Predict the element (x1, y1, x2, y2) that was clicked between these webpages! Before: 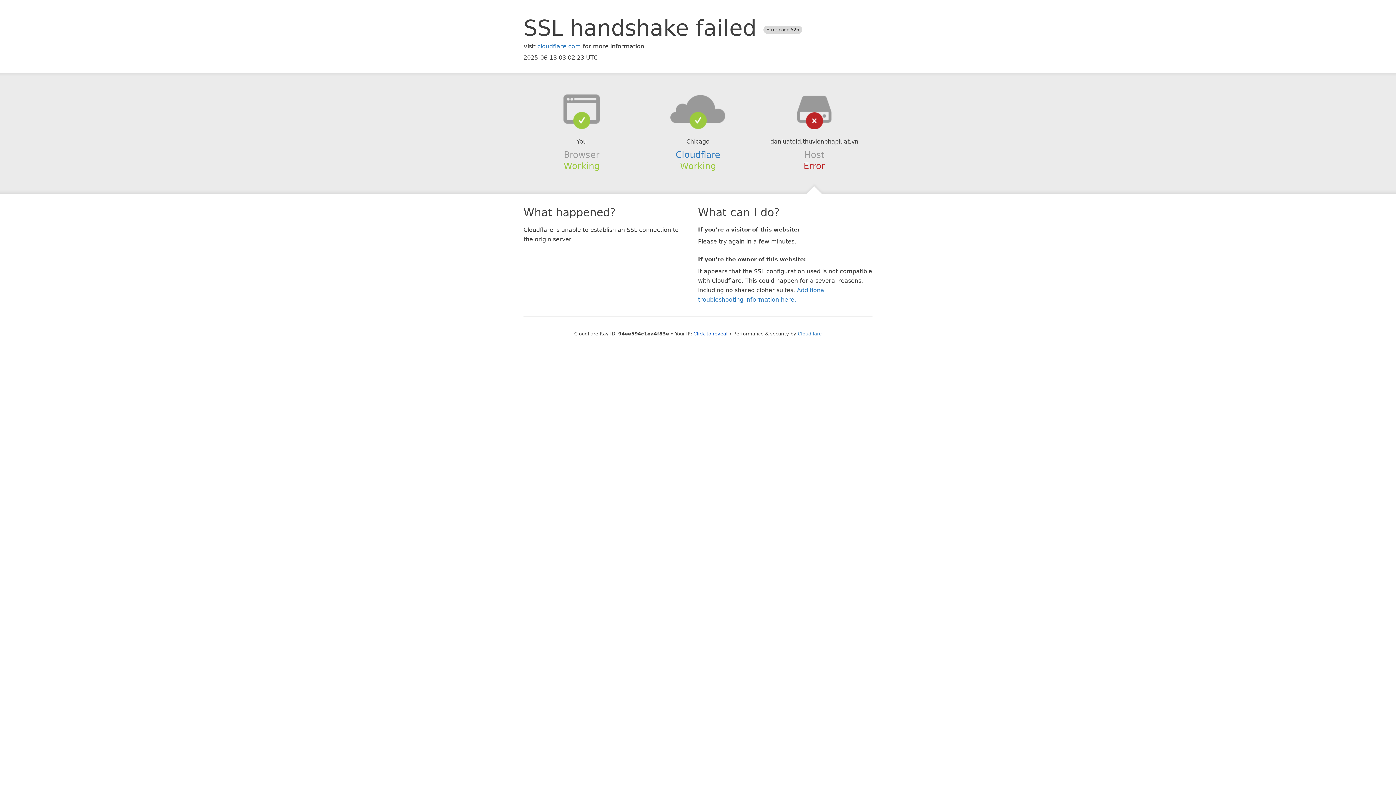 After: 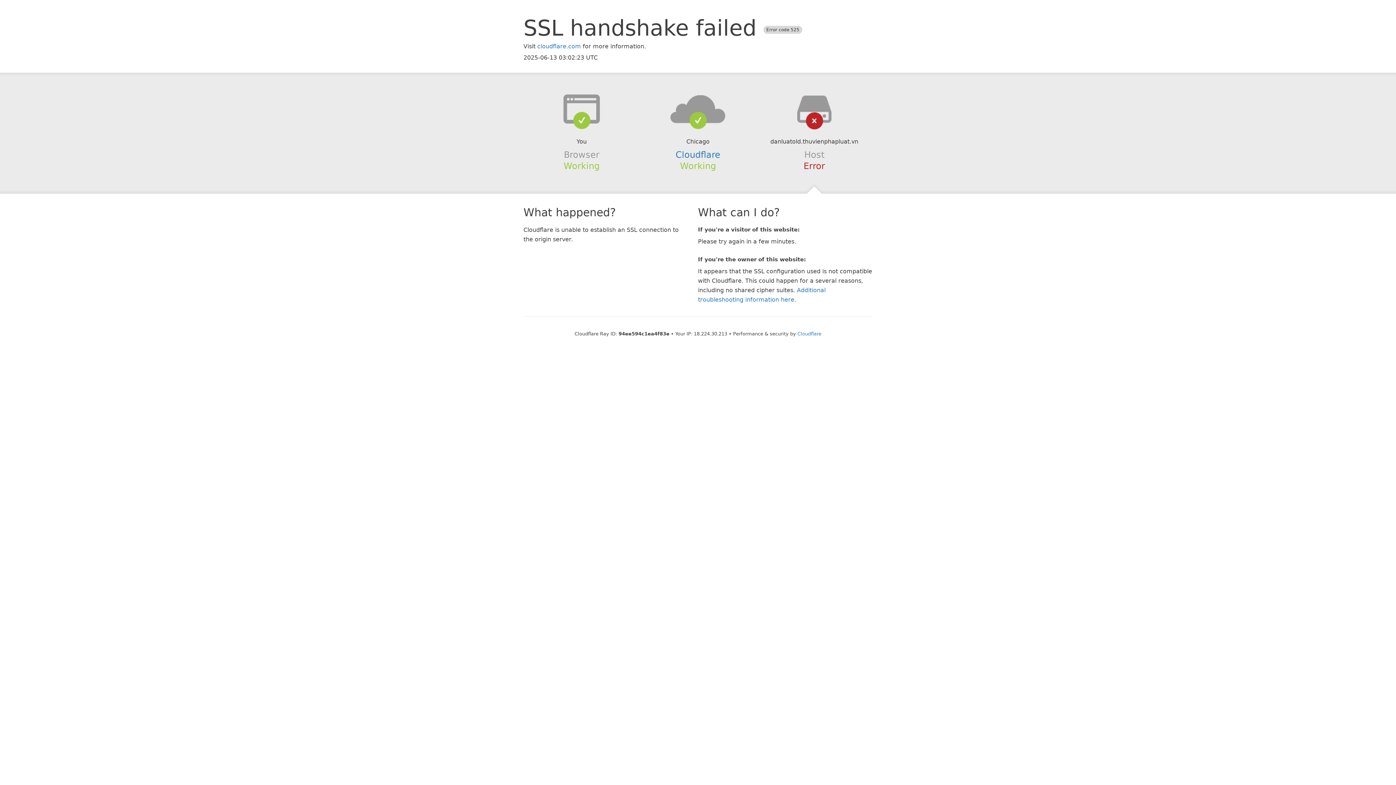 Action: bbox: (693, 331, 727, 336) label: Click to reveal